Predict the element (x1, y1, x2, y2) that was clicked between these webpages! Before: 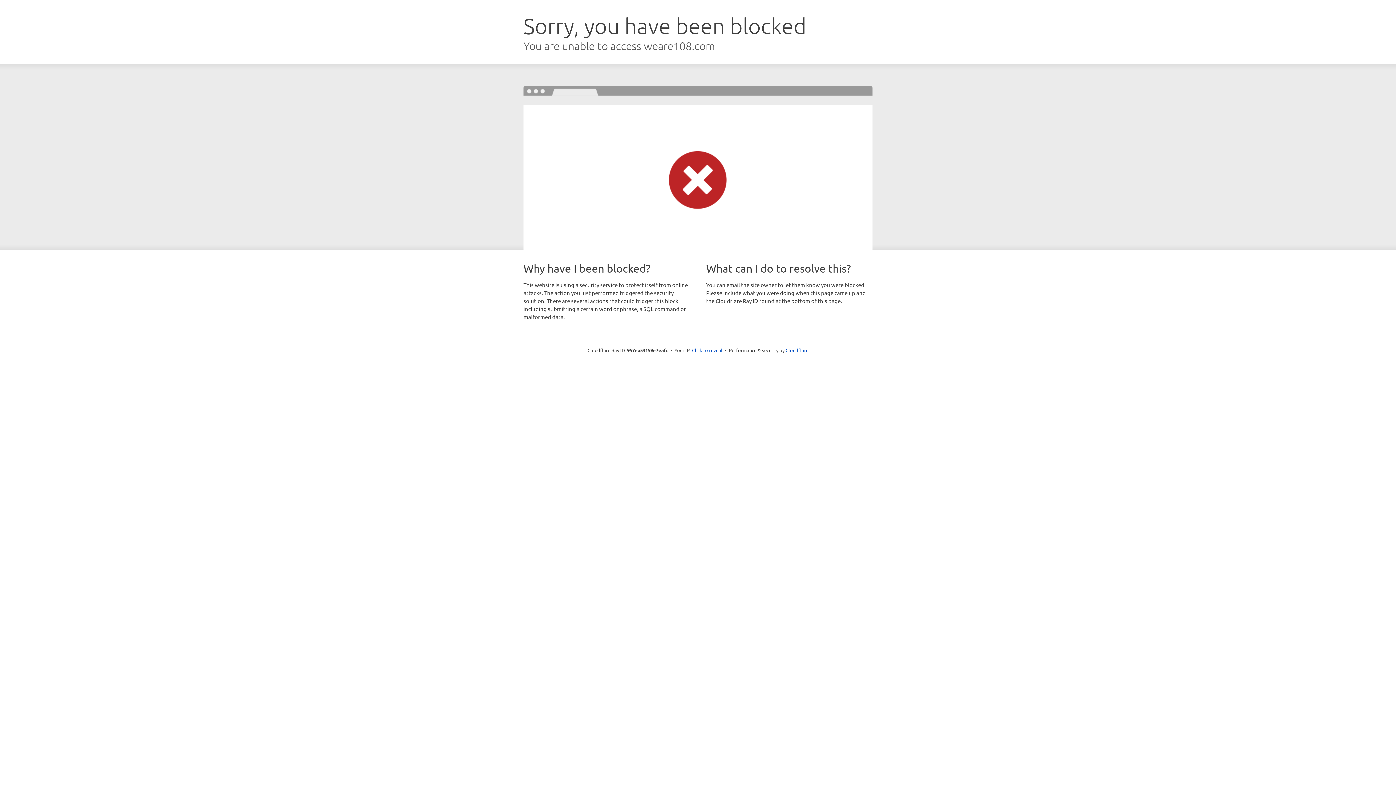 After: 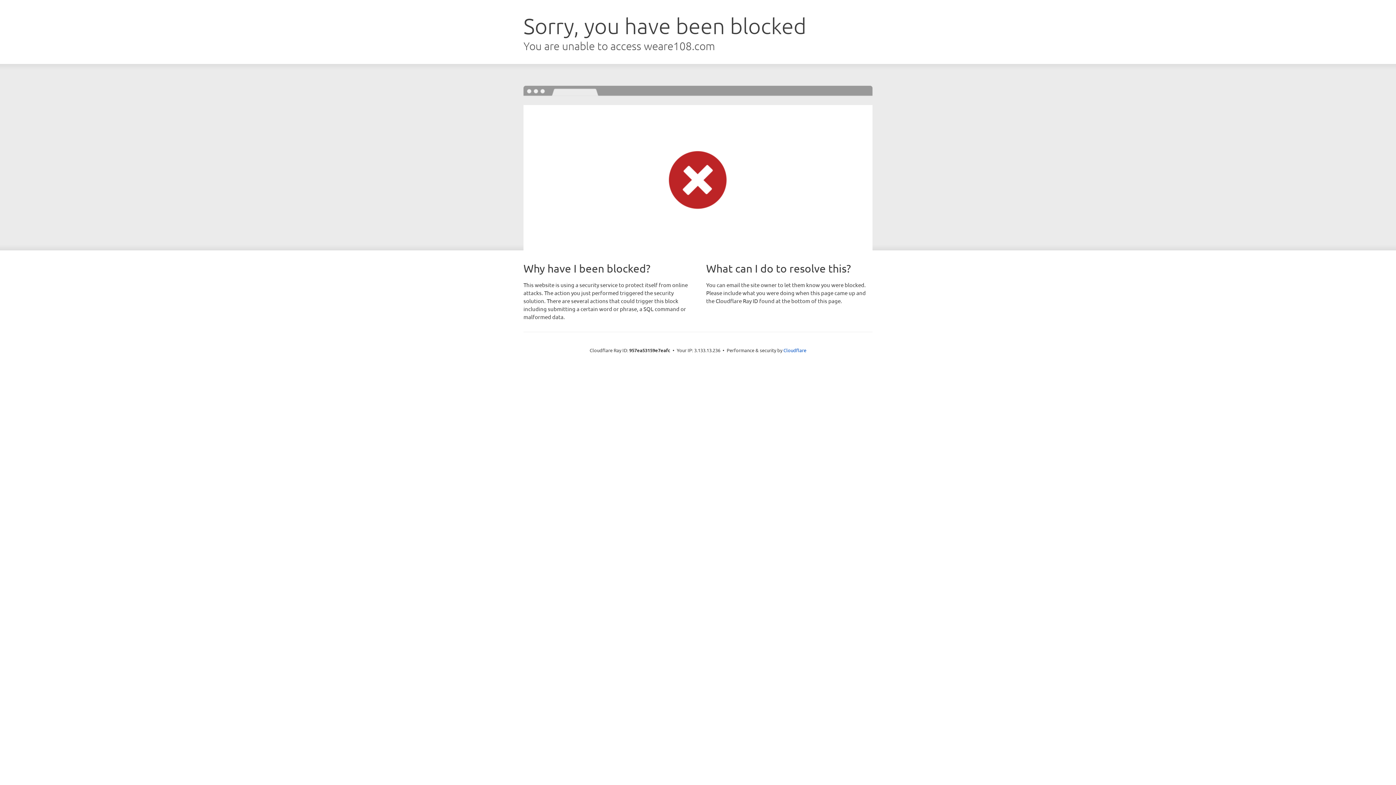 Action: bbox: (692, 346, 722, 353) label: Click to reveal